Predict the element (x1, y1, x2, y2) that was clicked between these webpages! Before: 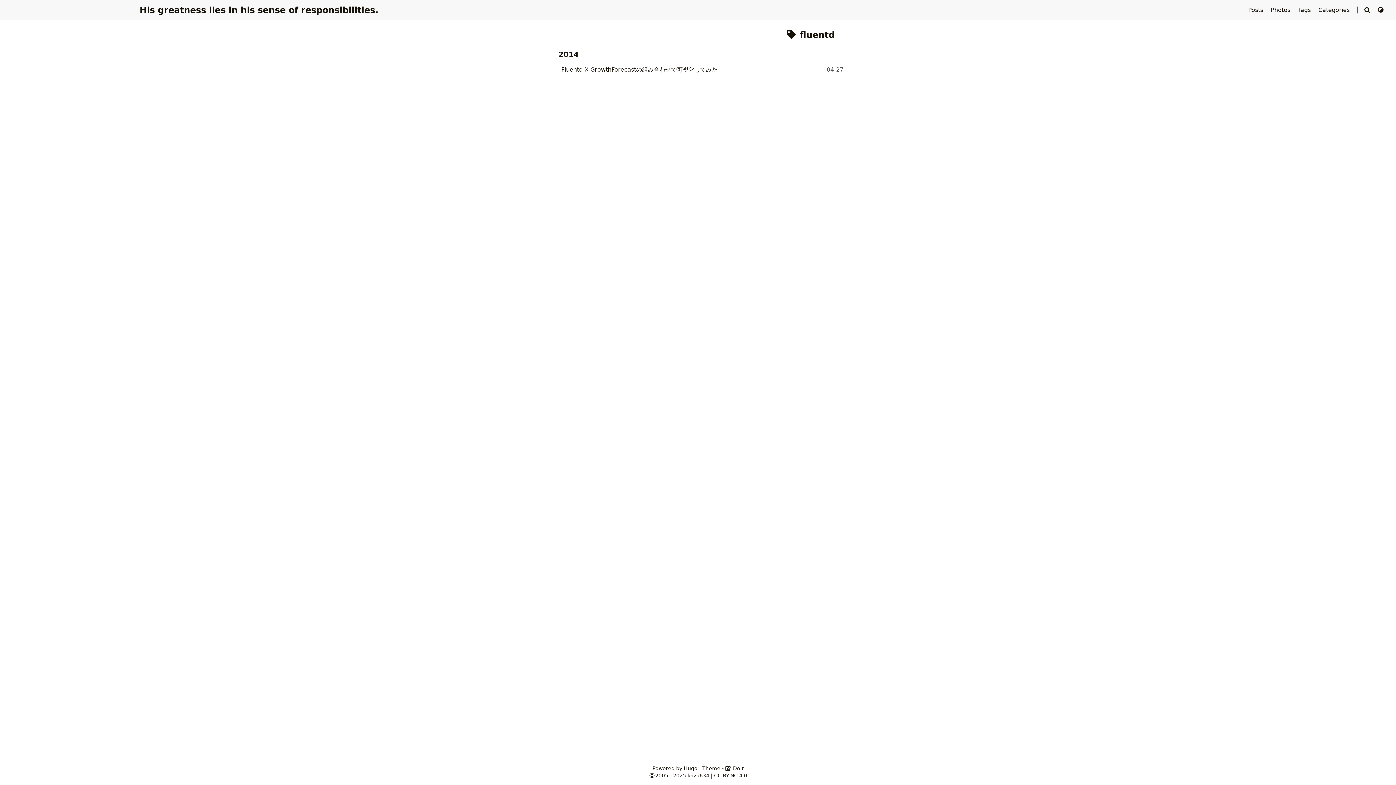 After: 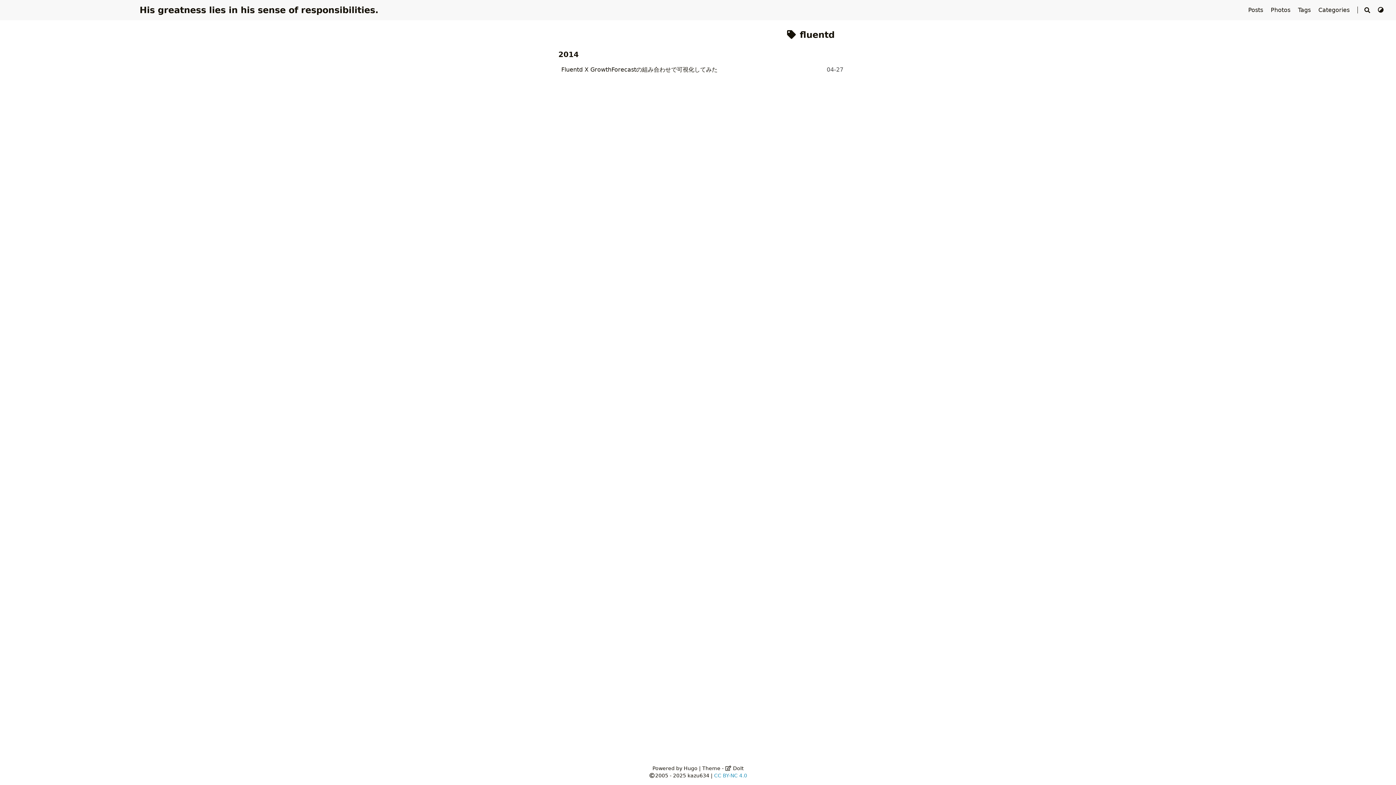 Action: label: CC BY-NC 4.0 bbox: (714, 773, 747, 778)